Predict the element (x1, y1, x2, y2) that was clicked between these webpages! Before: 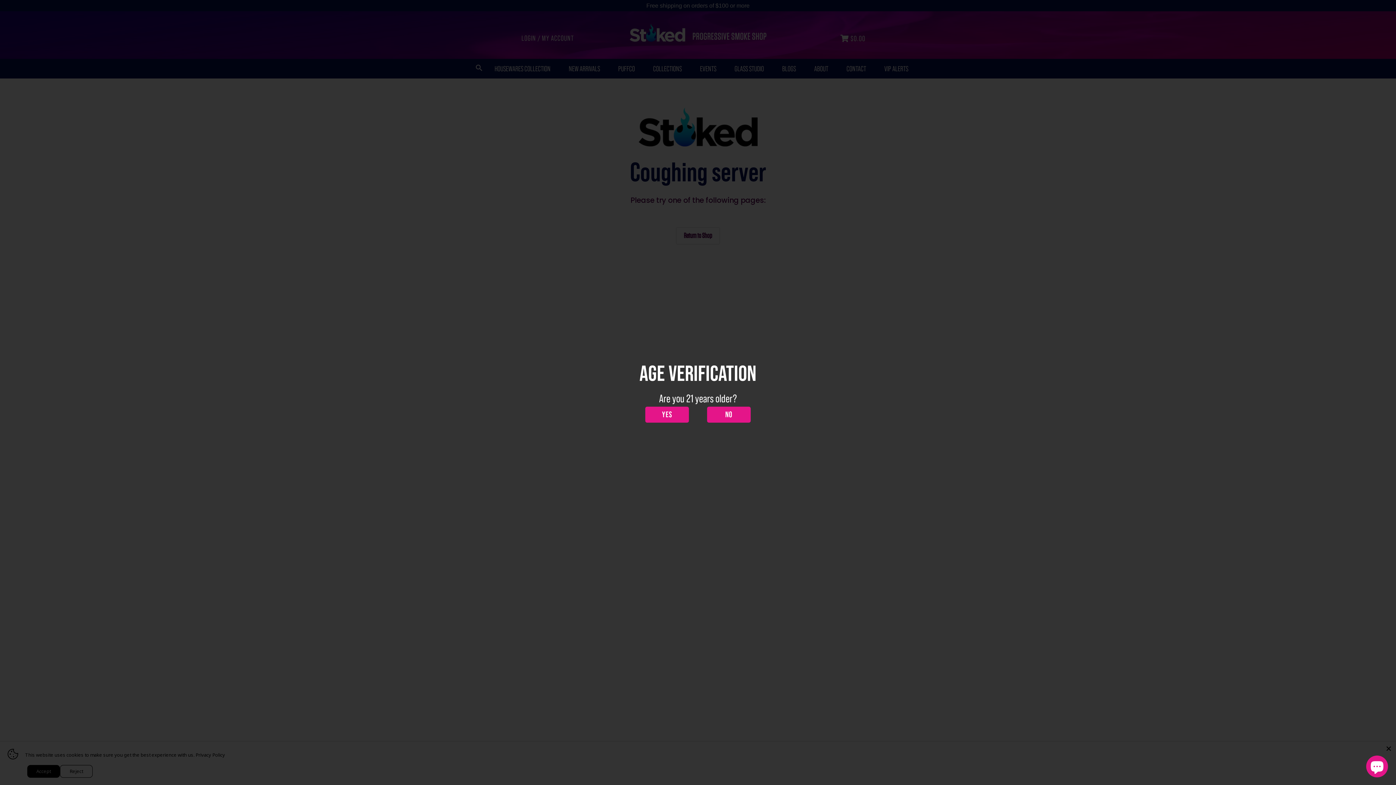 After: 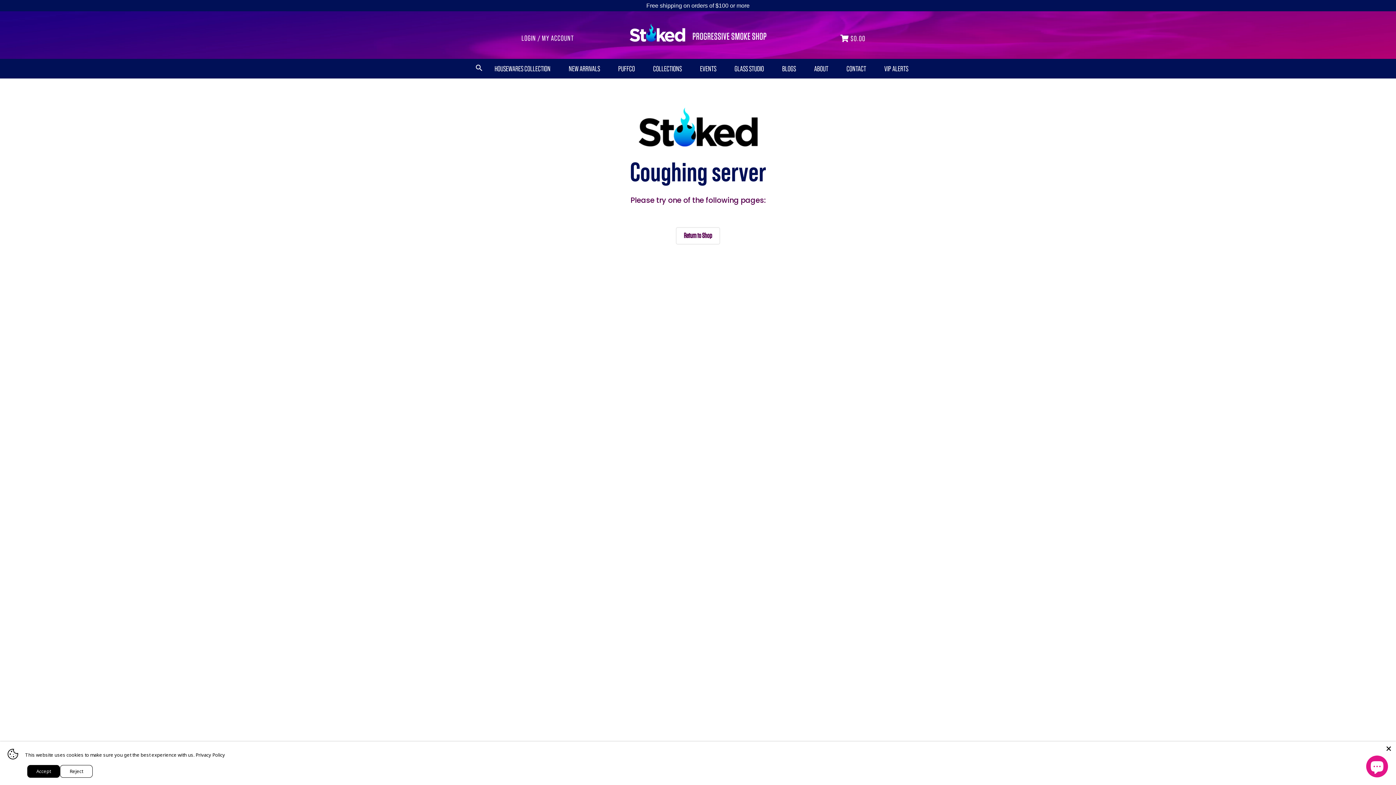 Action: label: YES bbox: (645, 406, 689, 422)